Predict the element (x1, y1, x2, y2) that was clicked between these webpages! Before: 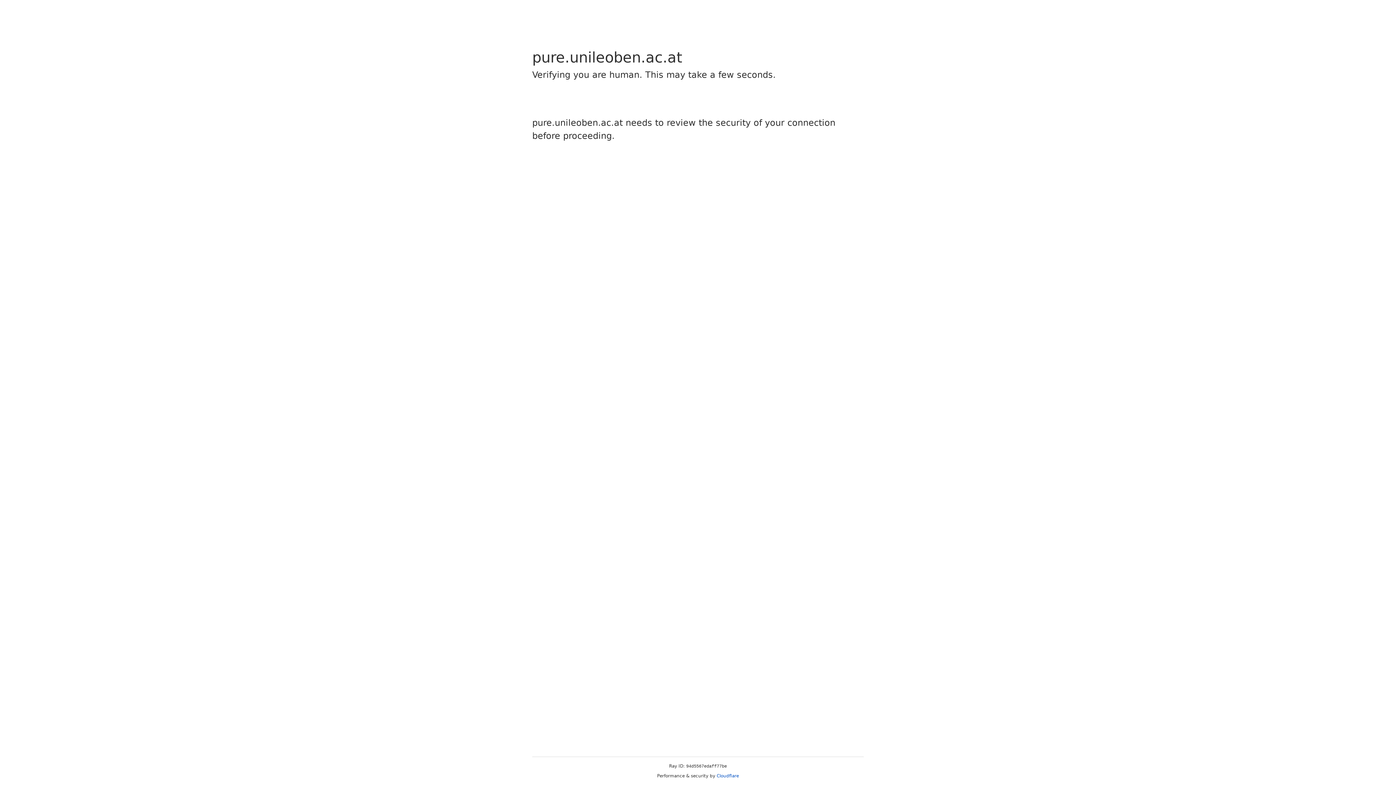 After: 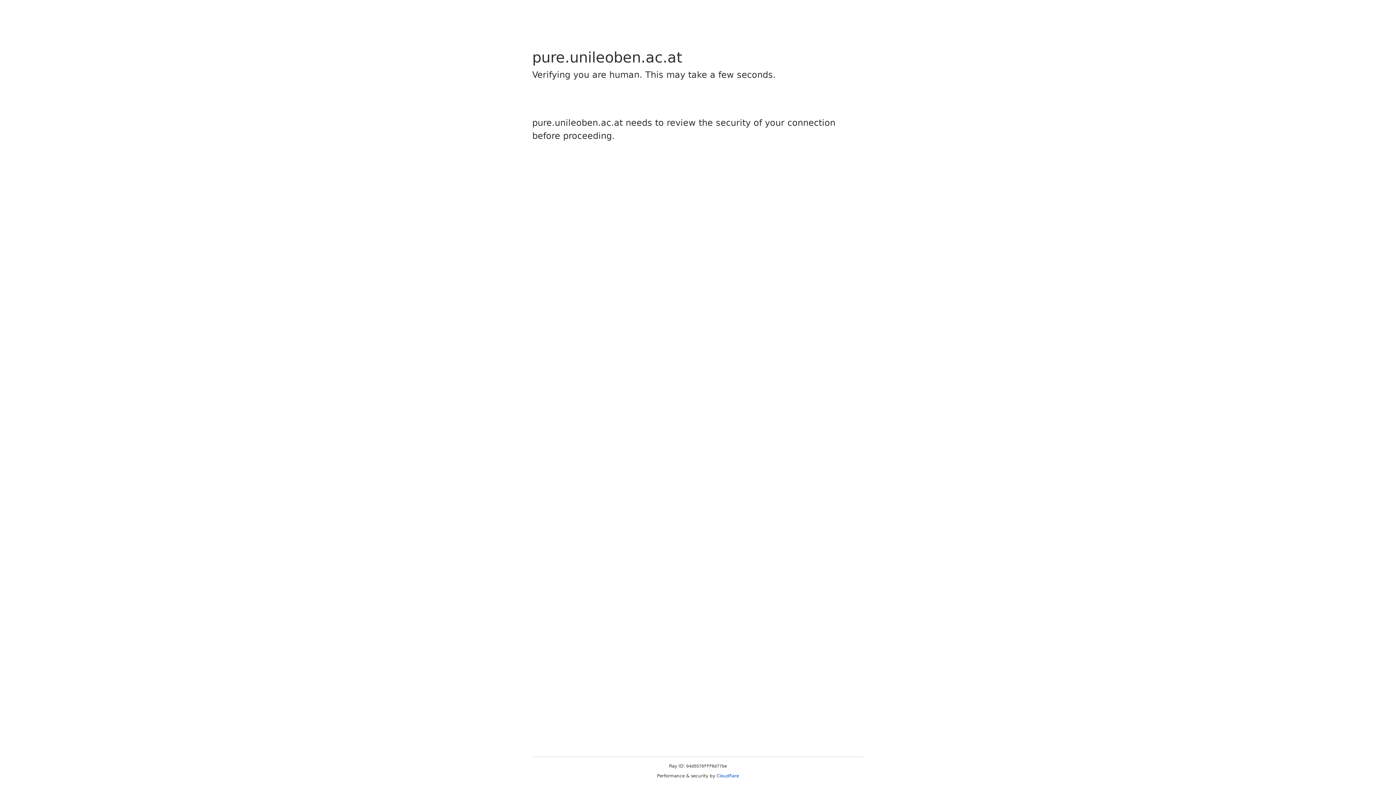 Action: bbox: (716, 773, 739, 778) label: Cloudflare